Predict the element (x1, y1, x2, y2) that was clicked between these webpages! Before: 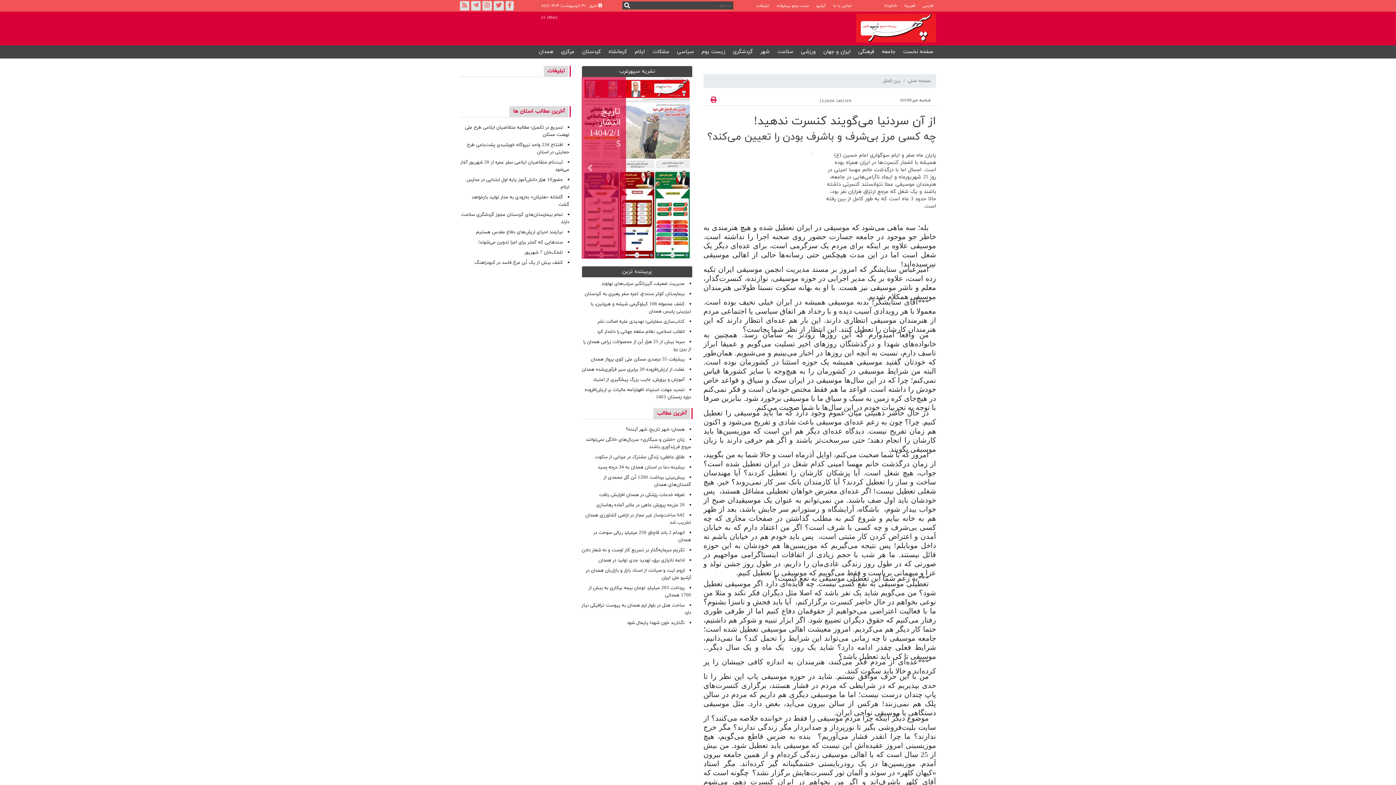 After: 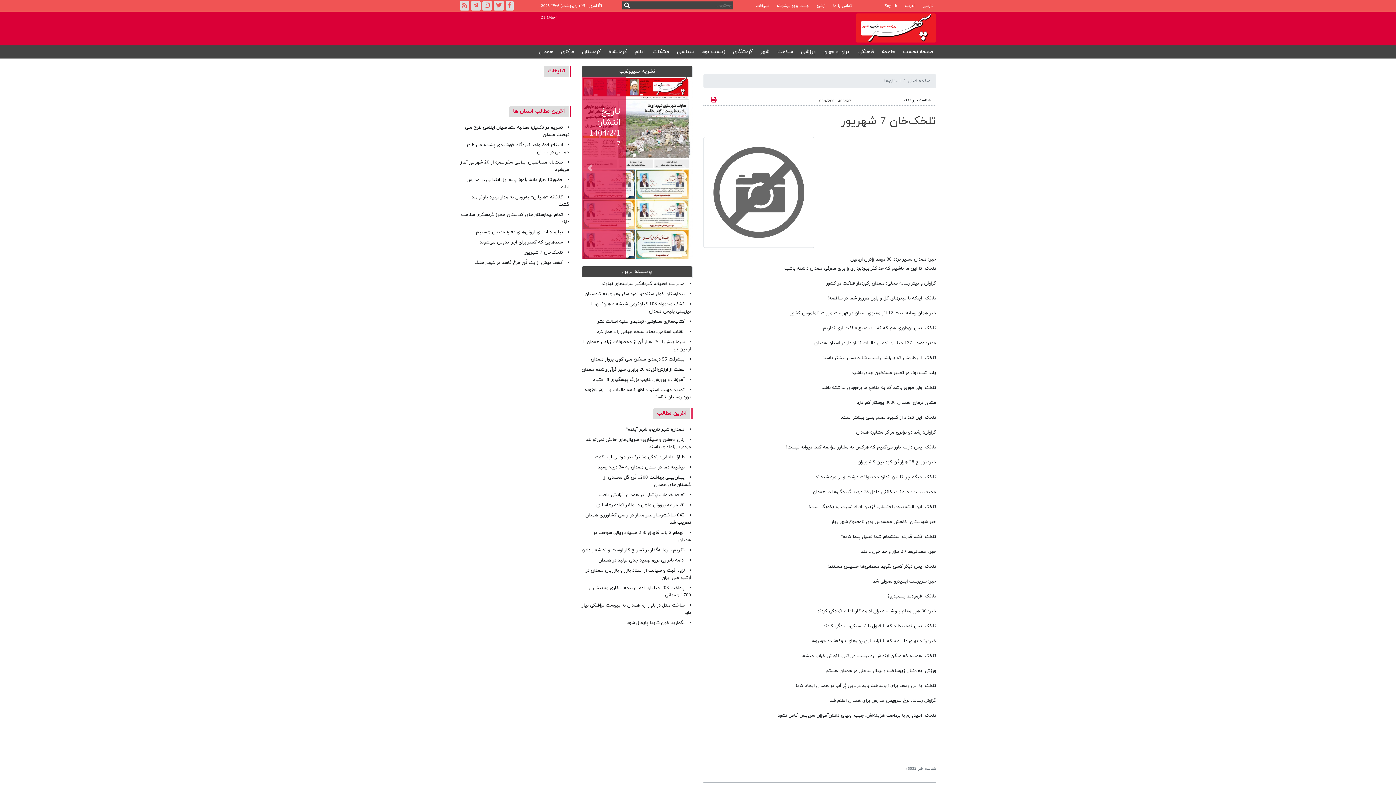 Action: label: تلخک‌خان 7 شهریور bbox: (524, 249, 562, 256)